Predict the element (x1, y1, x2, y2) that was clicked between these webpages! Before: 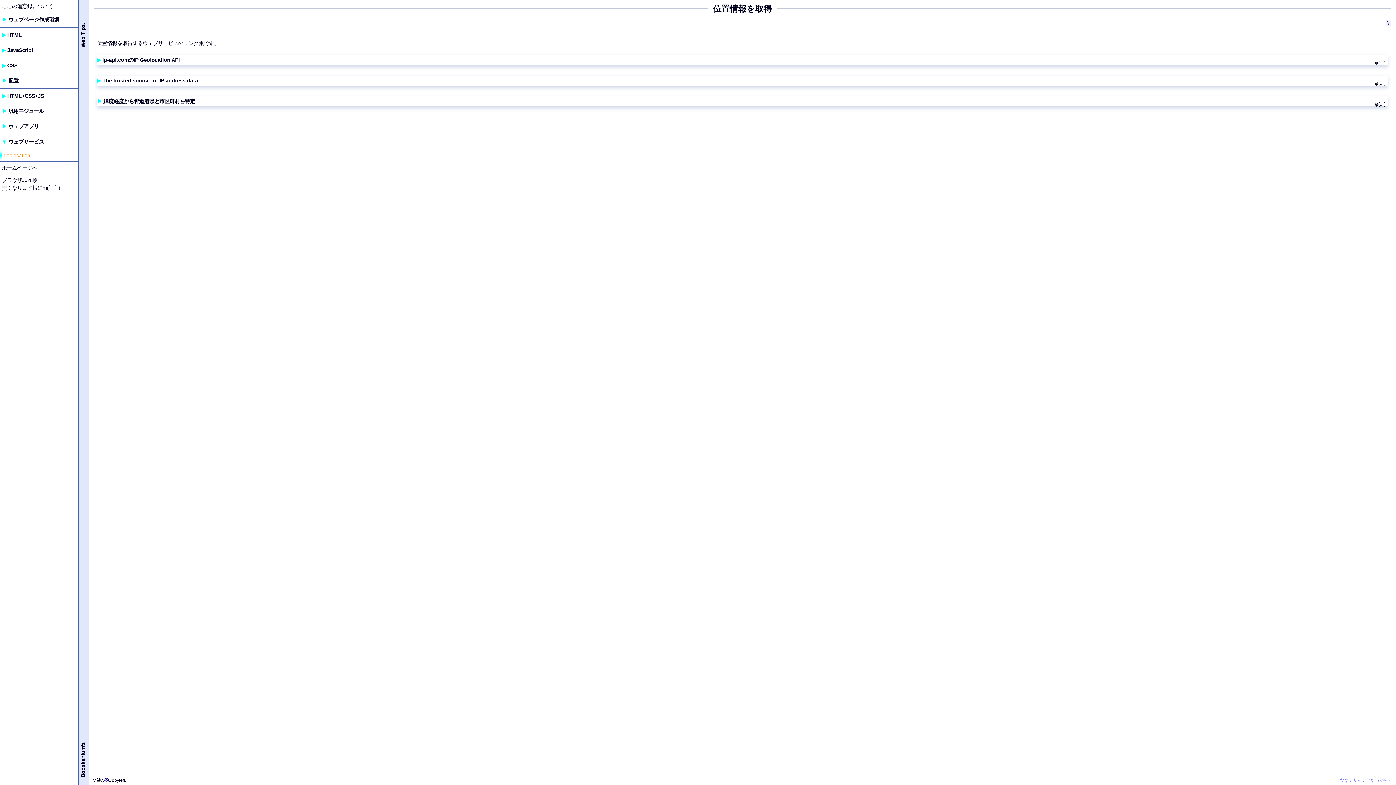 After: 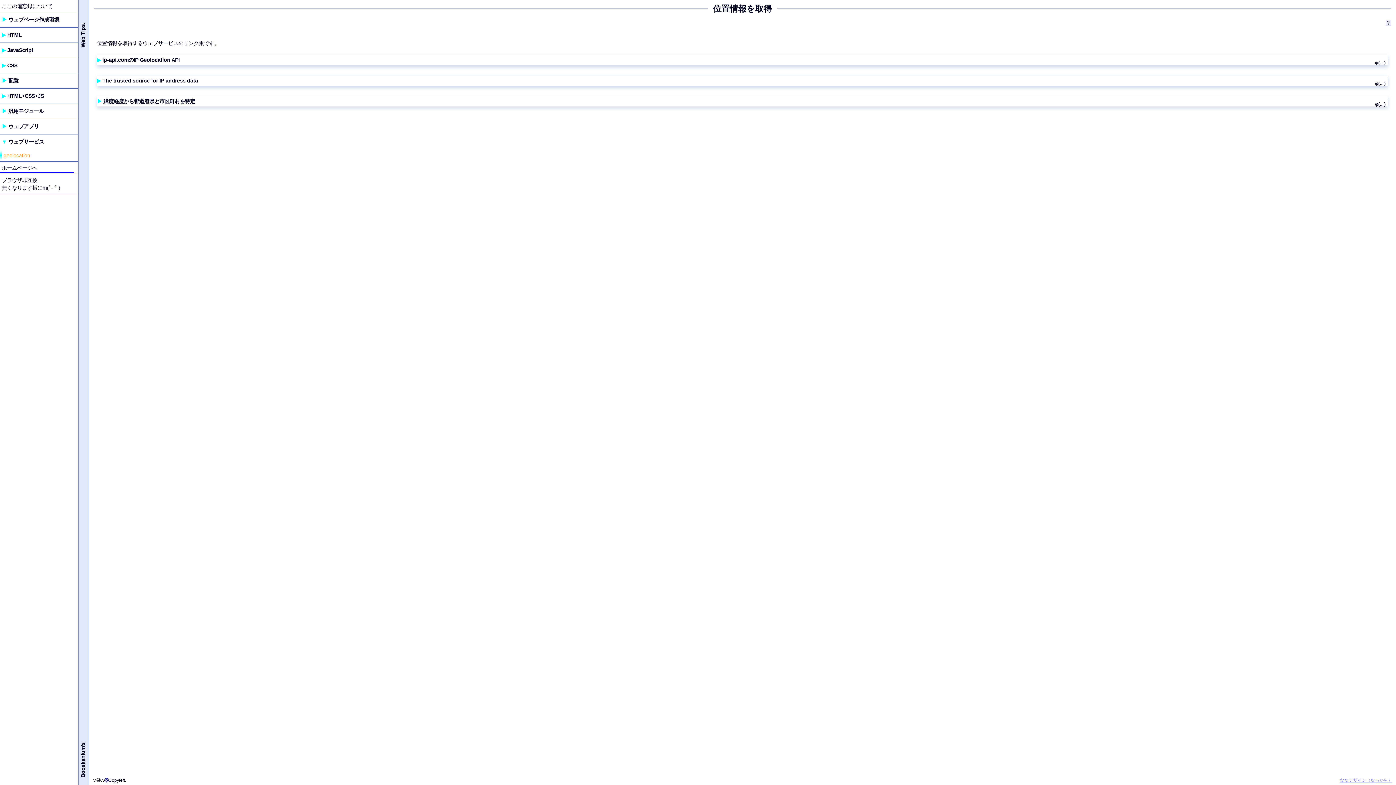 Action: bbox: (0, 162, 78, 173) label: ホームページへ